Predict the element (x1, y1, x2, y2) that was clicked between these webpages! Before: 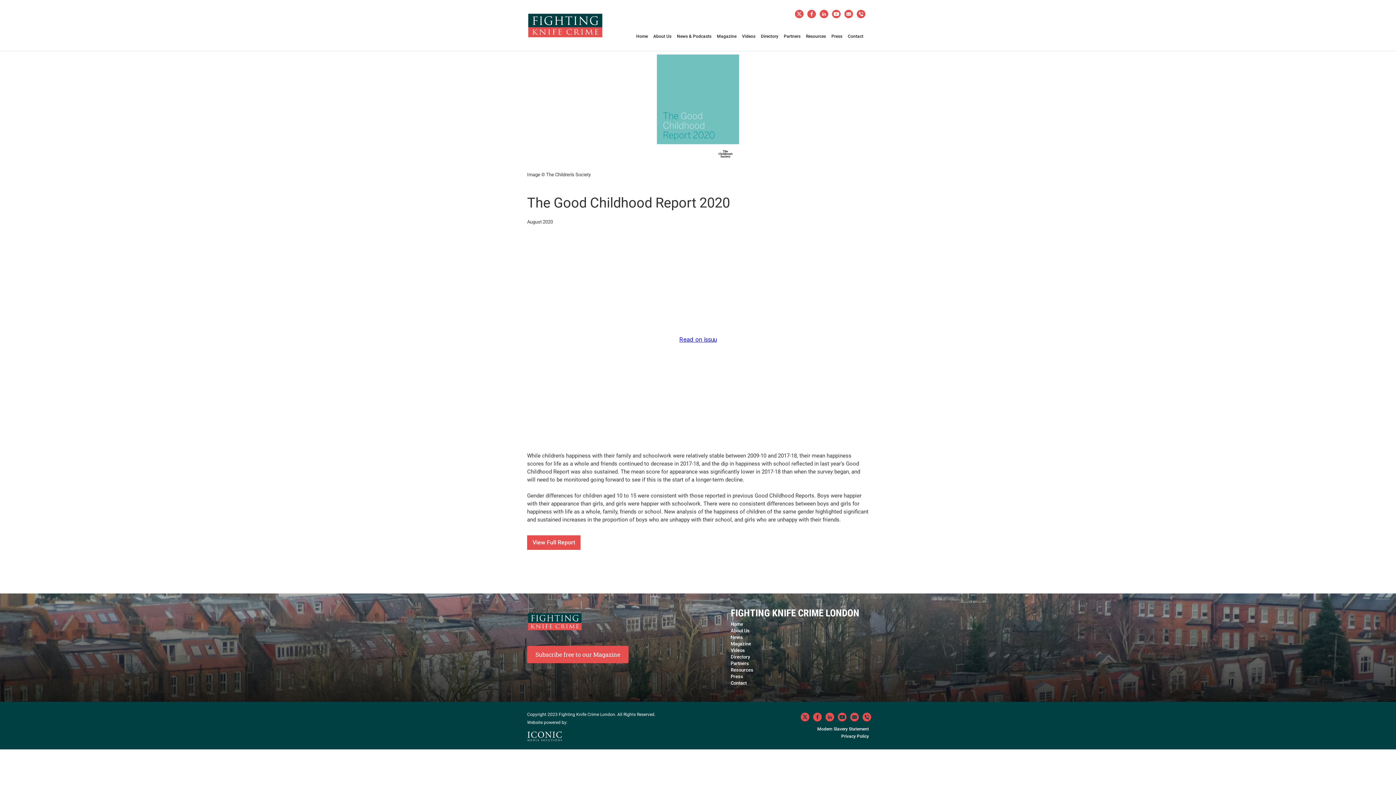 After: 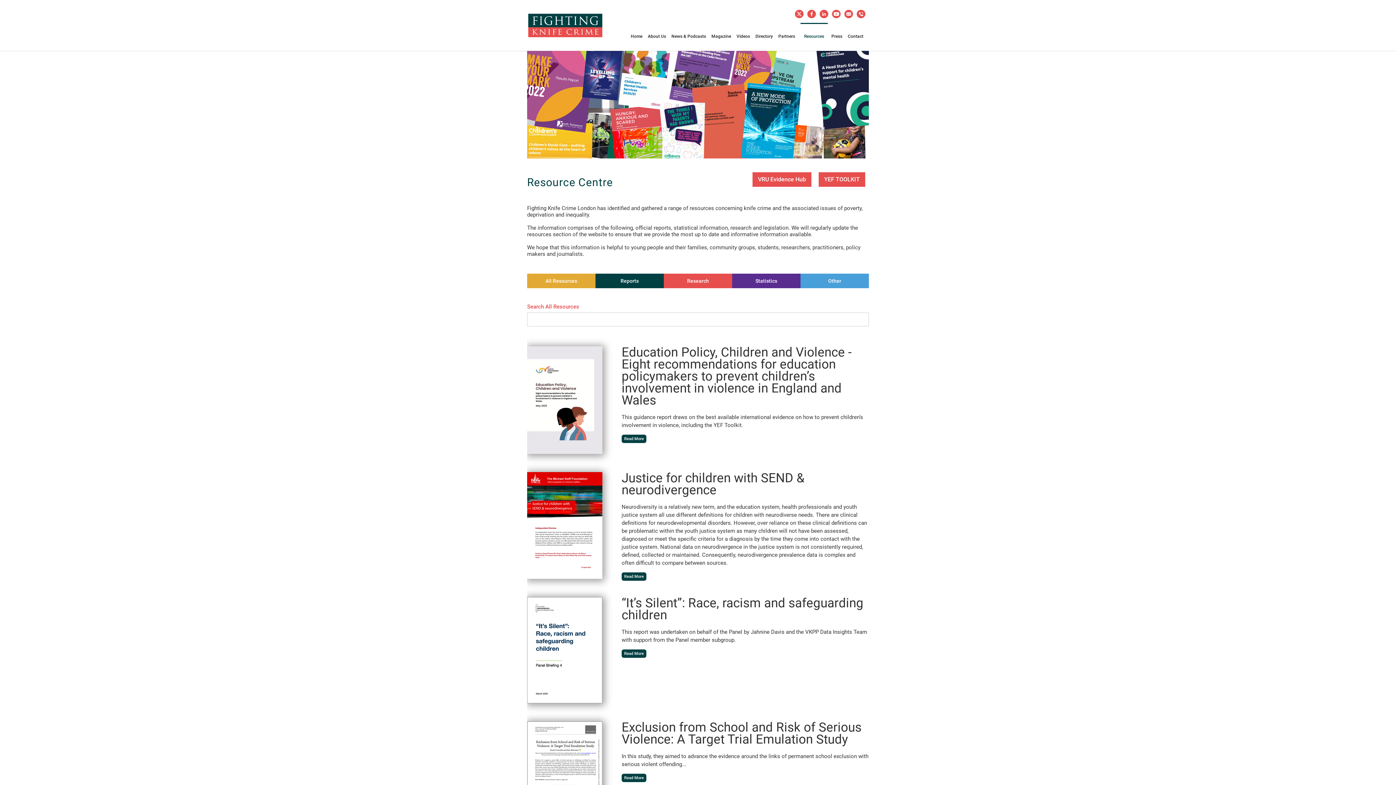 Action: bbox: (730, 667, 869, 673) label: Resources